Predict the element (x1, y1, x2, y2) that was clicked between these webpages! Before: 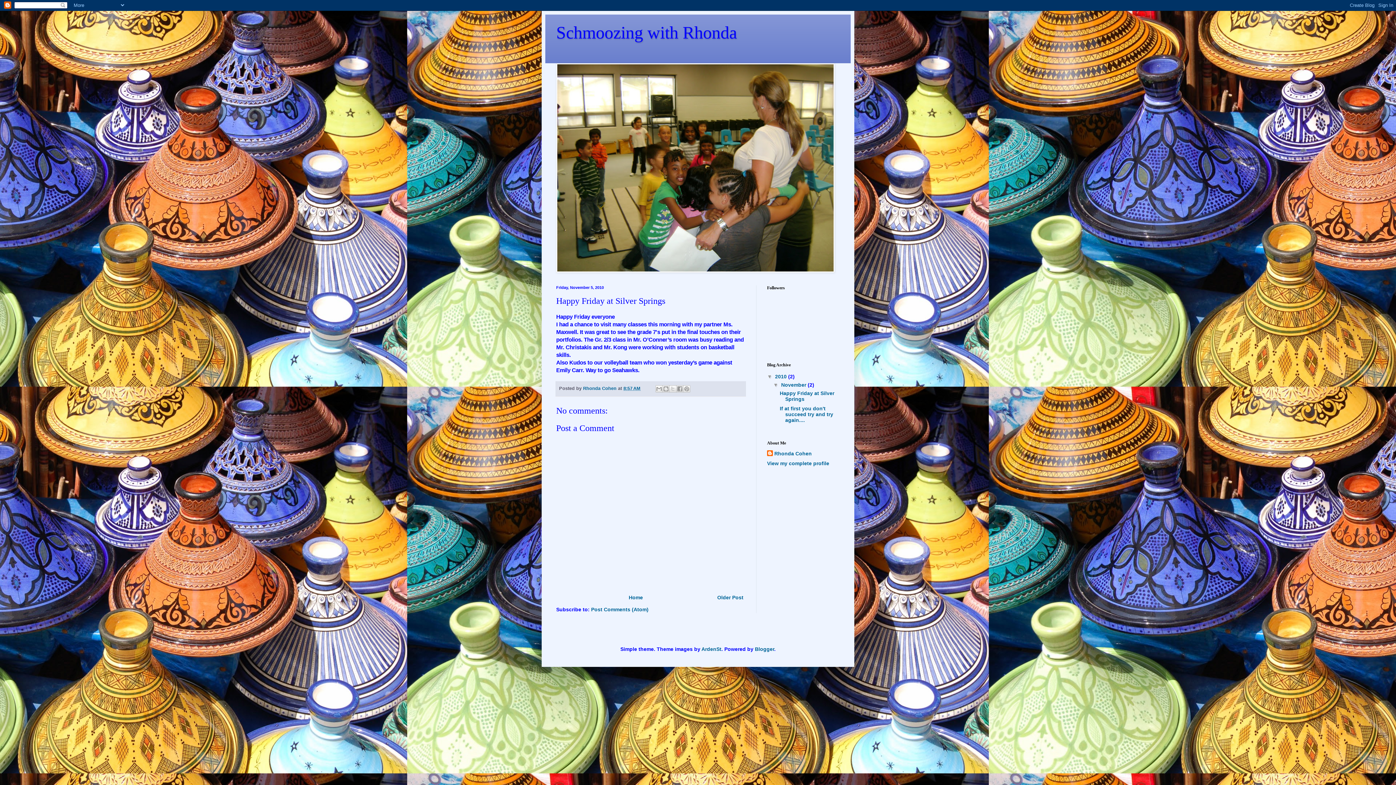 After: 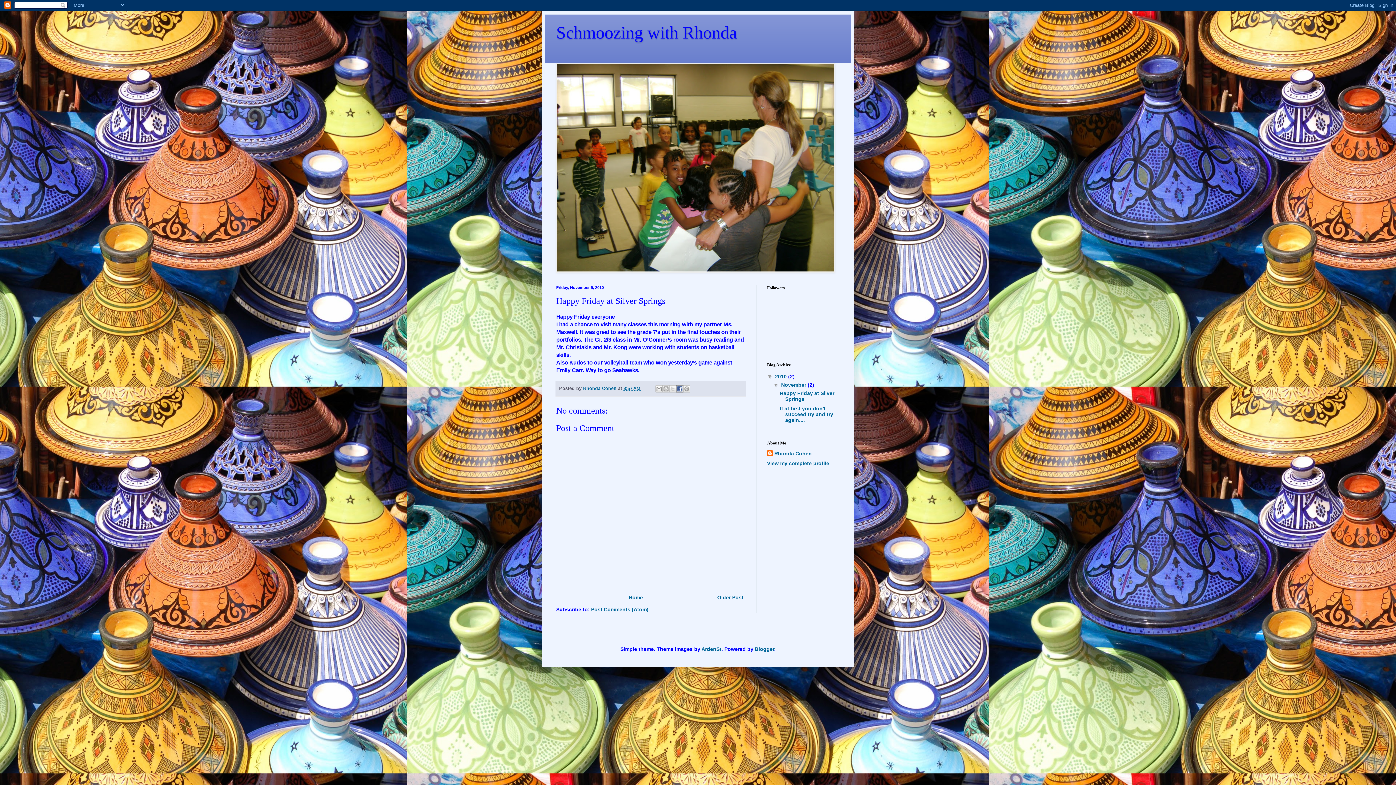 Action: bbox: (676, 385, 683, 392) label: Share to Facebook